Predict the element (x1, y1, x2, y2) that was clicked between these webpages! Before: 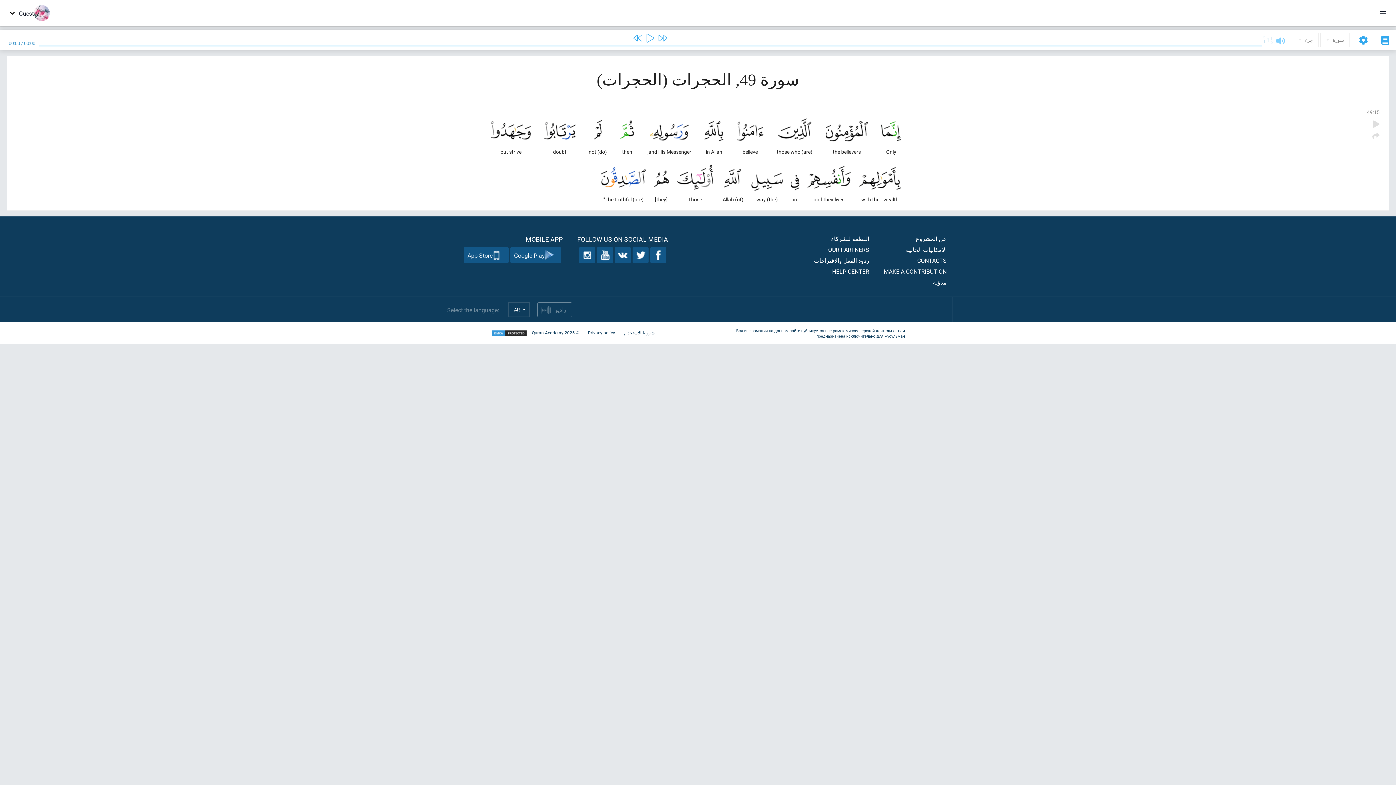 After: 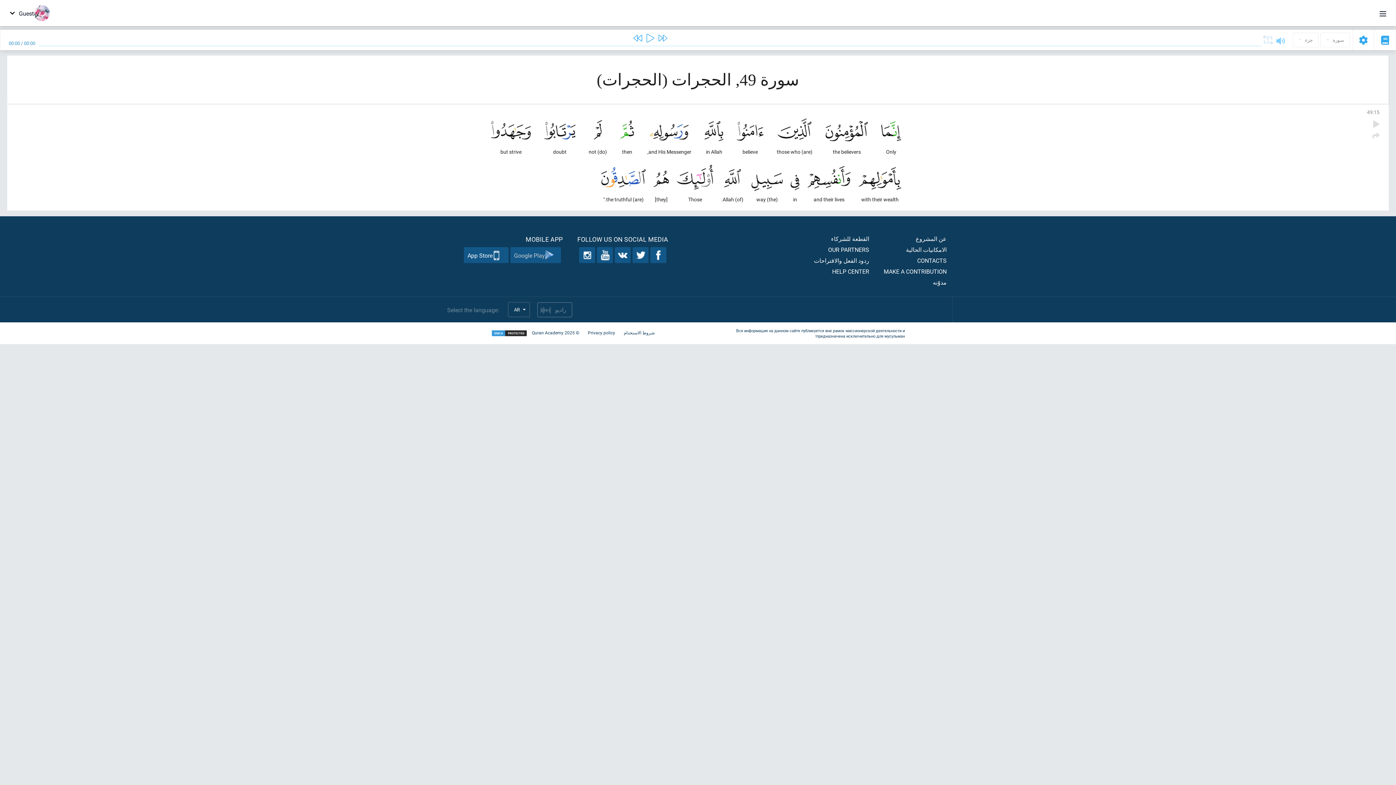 Action: bbox: (510, 247, 561, 263) label: Google Play